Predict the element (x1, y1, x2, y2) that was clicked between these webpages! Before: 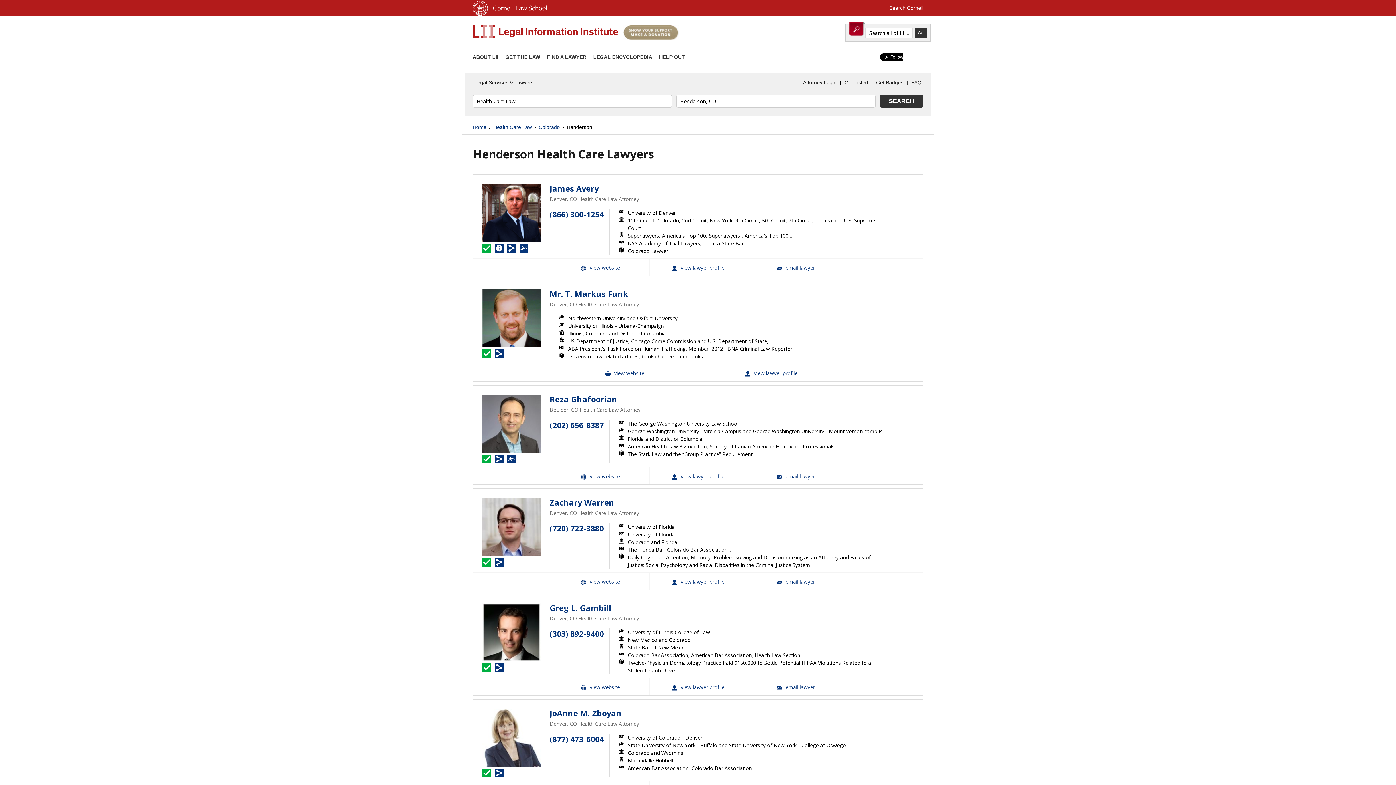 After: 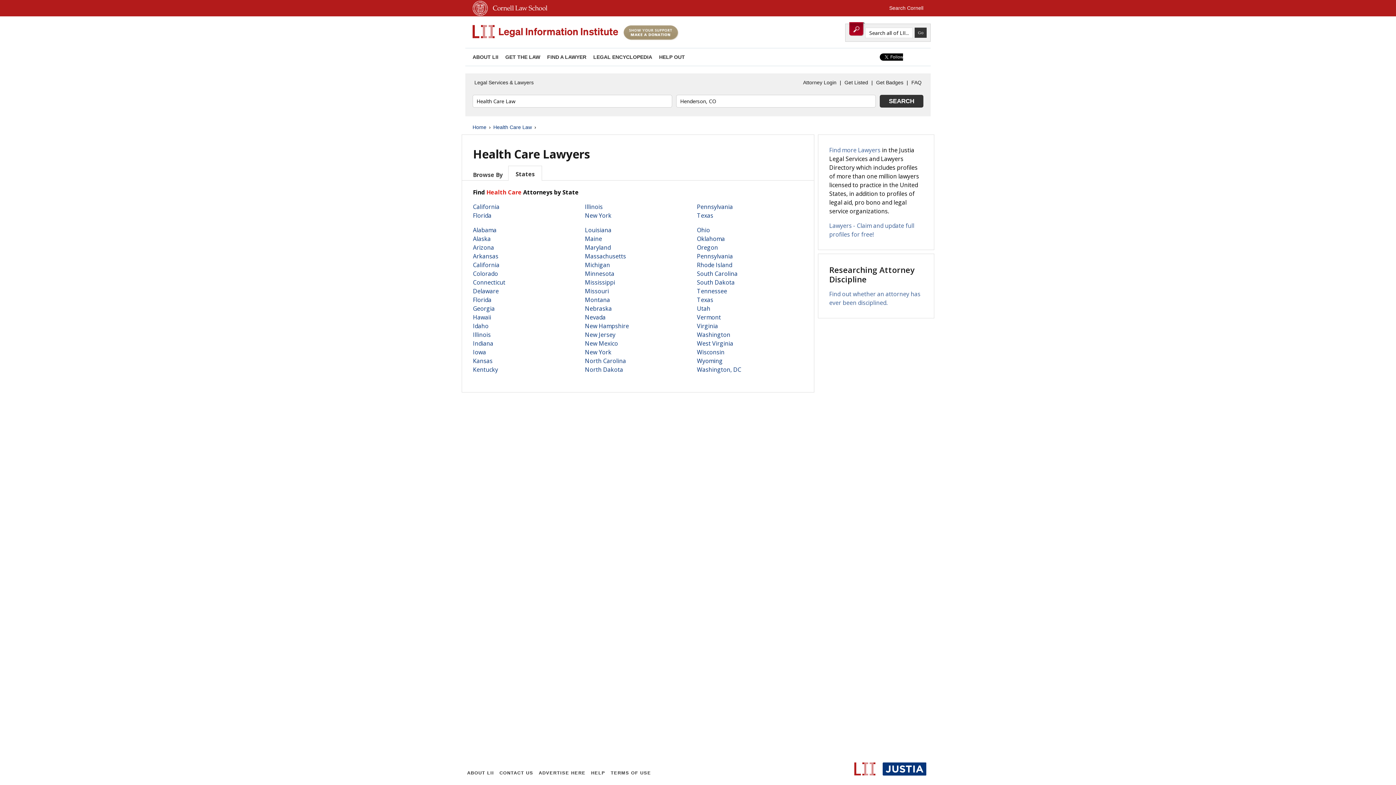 Action: label: Health Care Law bbox: (493, 123, 532, 131)